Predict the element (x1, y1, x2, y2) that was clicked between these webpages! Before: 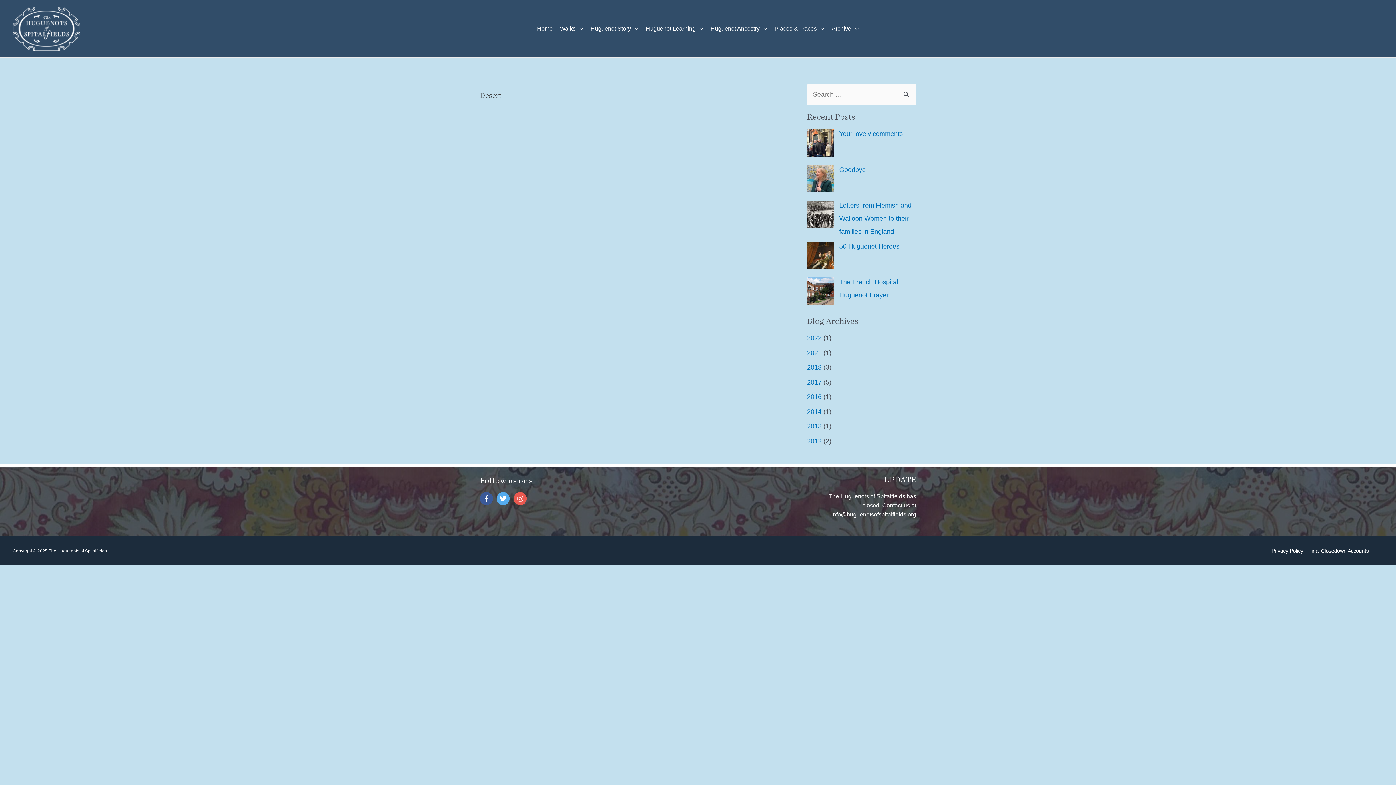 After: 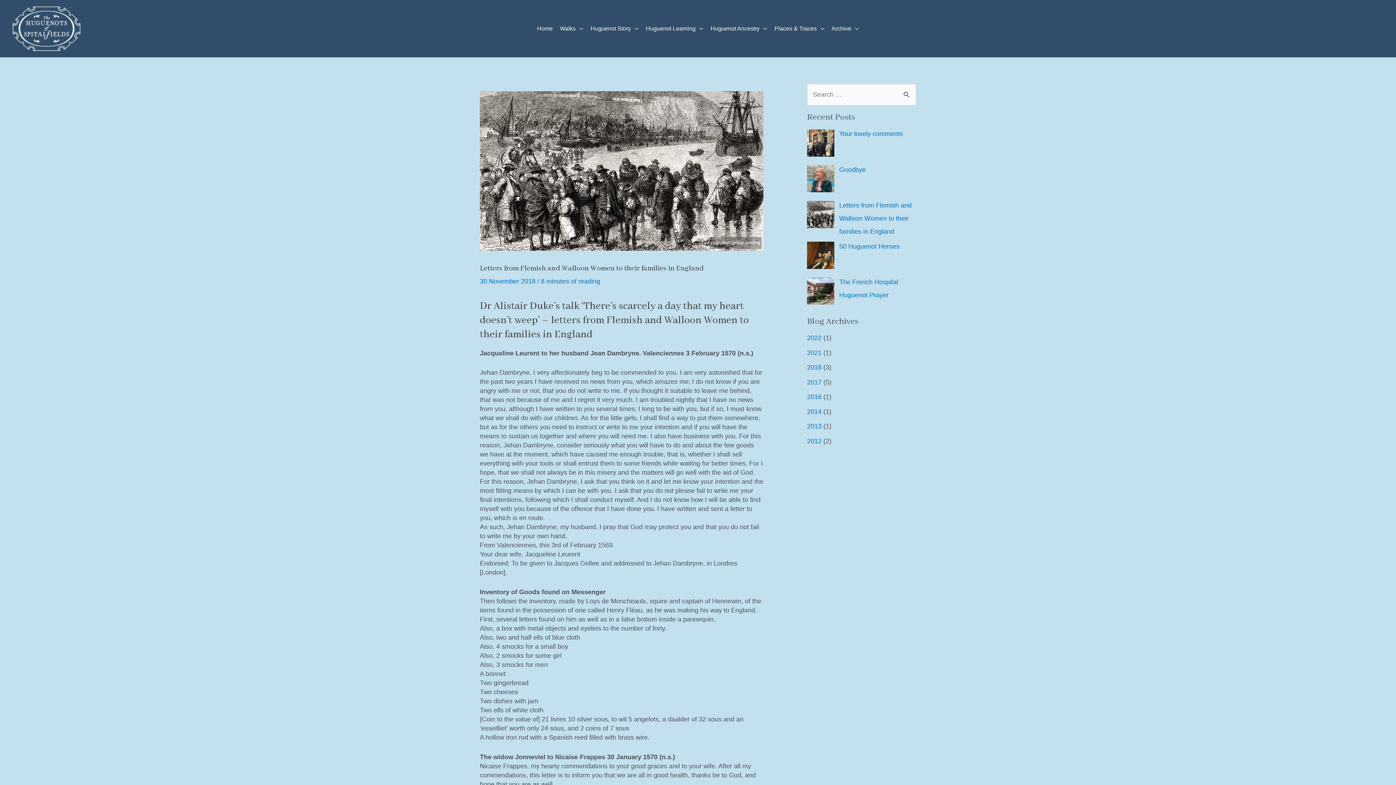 Action: bbox: (839, 201, 911, 235) label: Letters from Flemish and Walloon Women to their families in England